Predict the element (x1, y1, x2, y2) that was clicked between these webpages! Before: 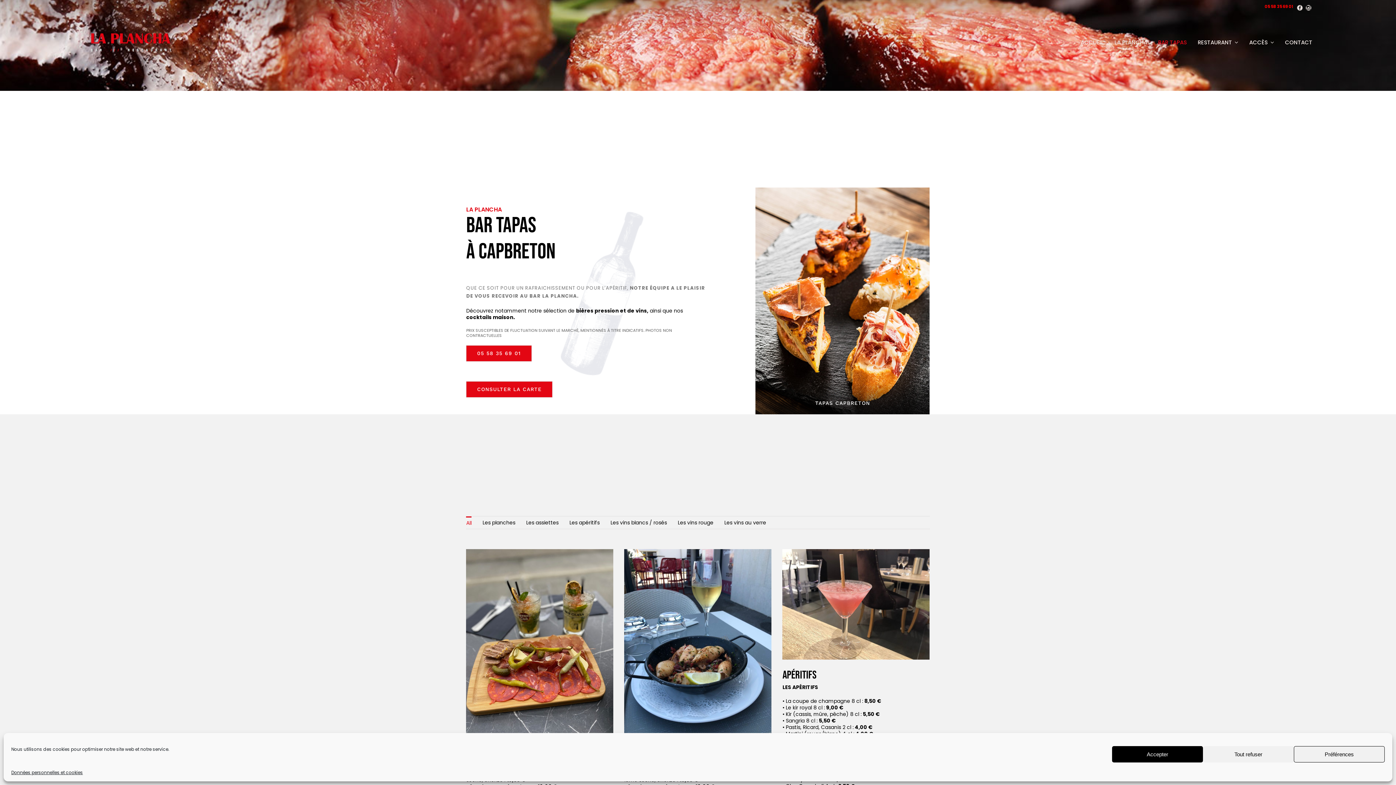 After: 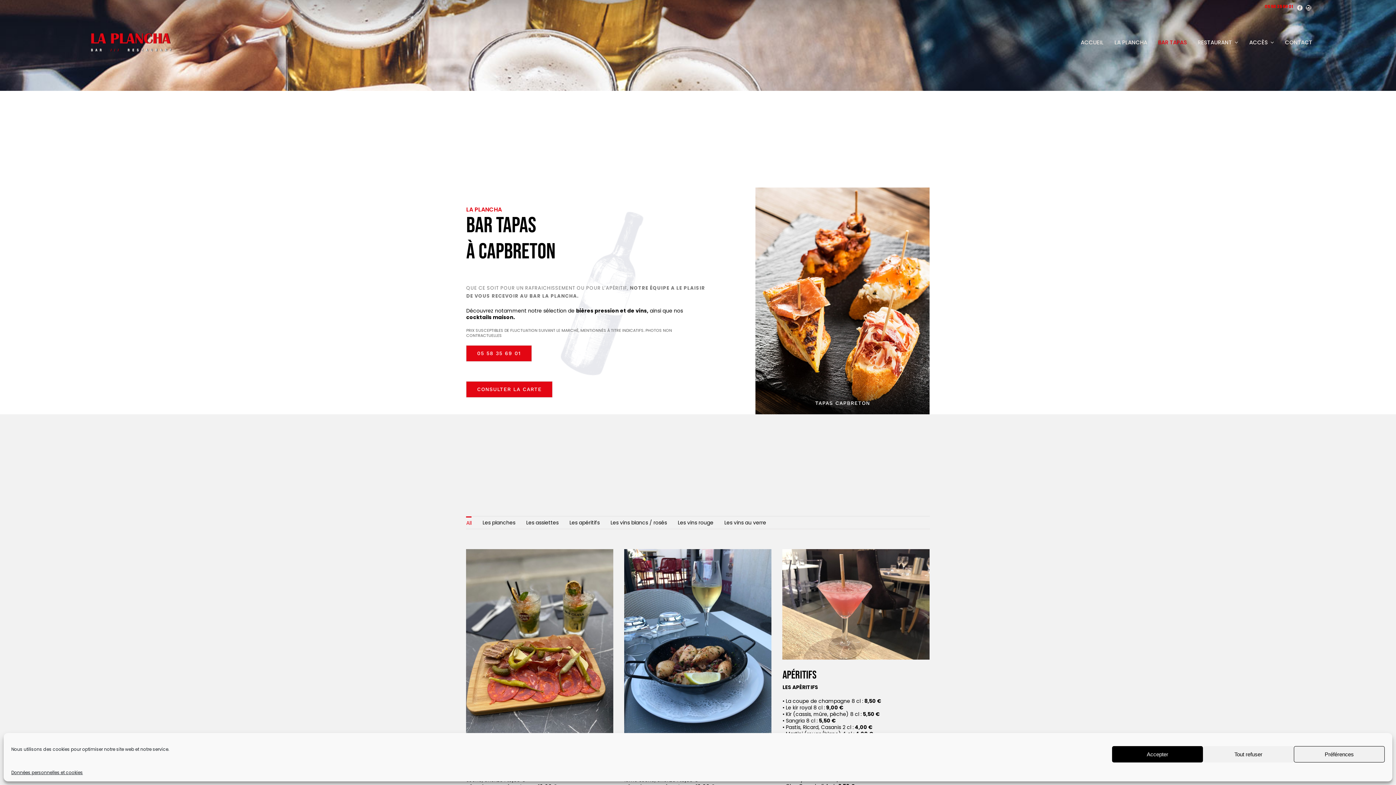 Action: label: All bbox: (466, 516, 471, 529)